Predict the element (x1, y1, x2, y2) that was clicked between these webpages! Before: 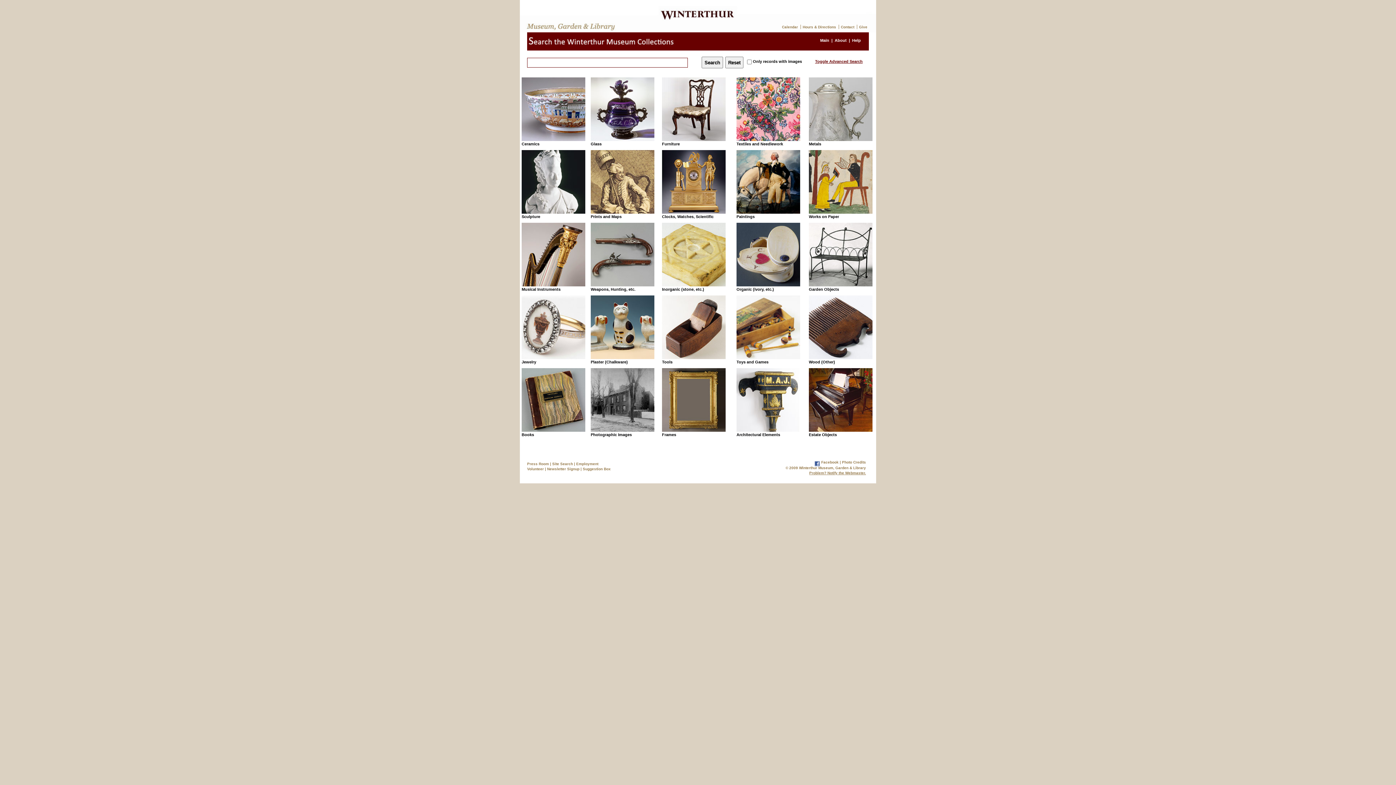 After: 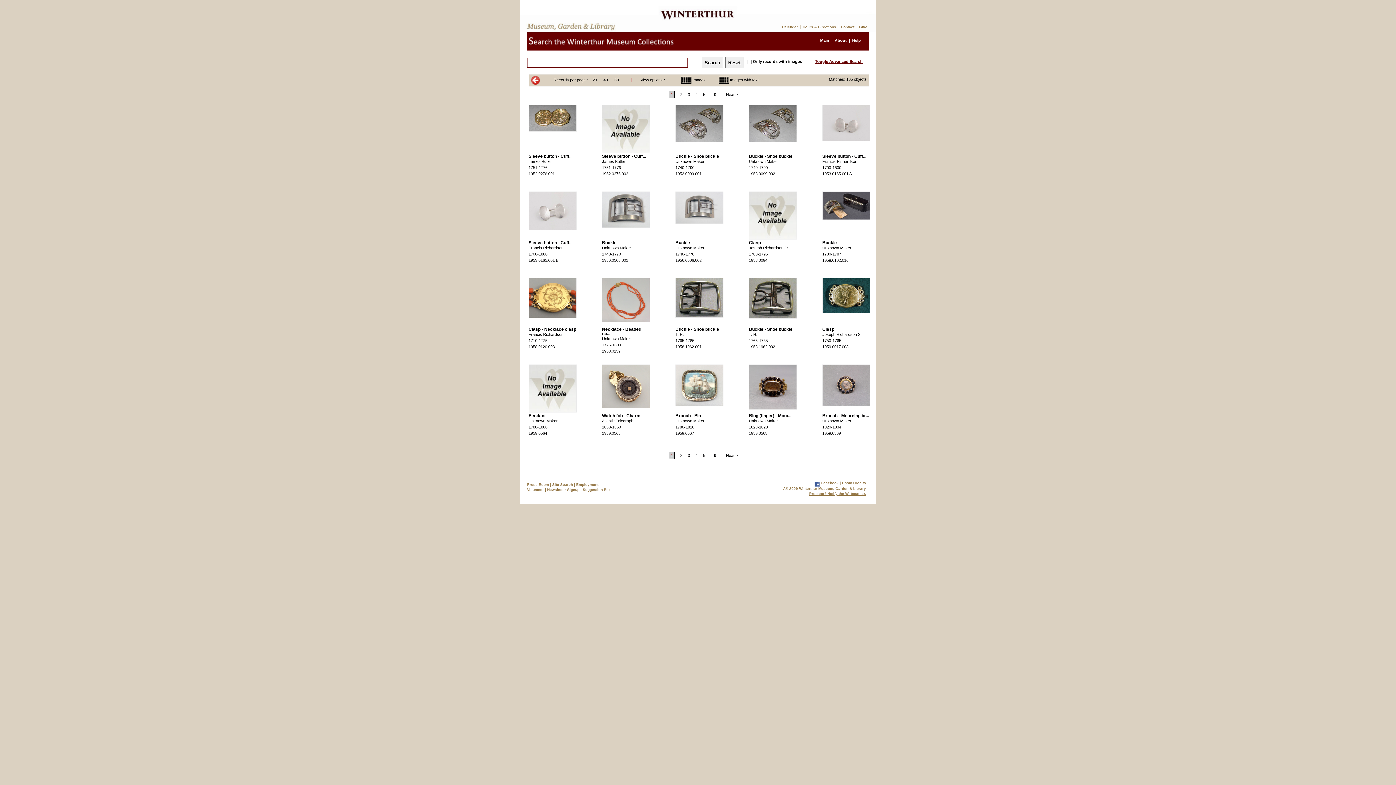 Action: label:  Jewelry bbox: (521, 324, 585, 364)